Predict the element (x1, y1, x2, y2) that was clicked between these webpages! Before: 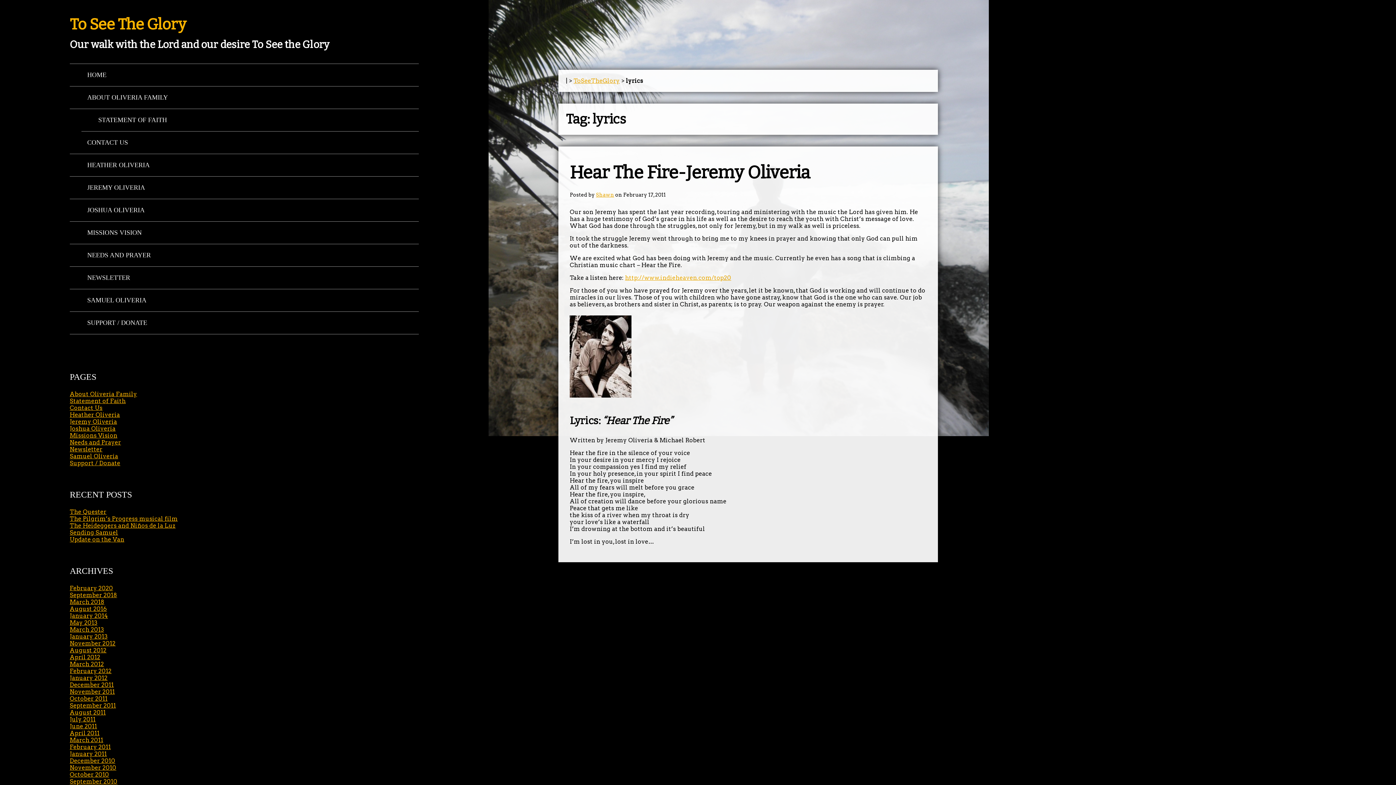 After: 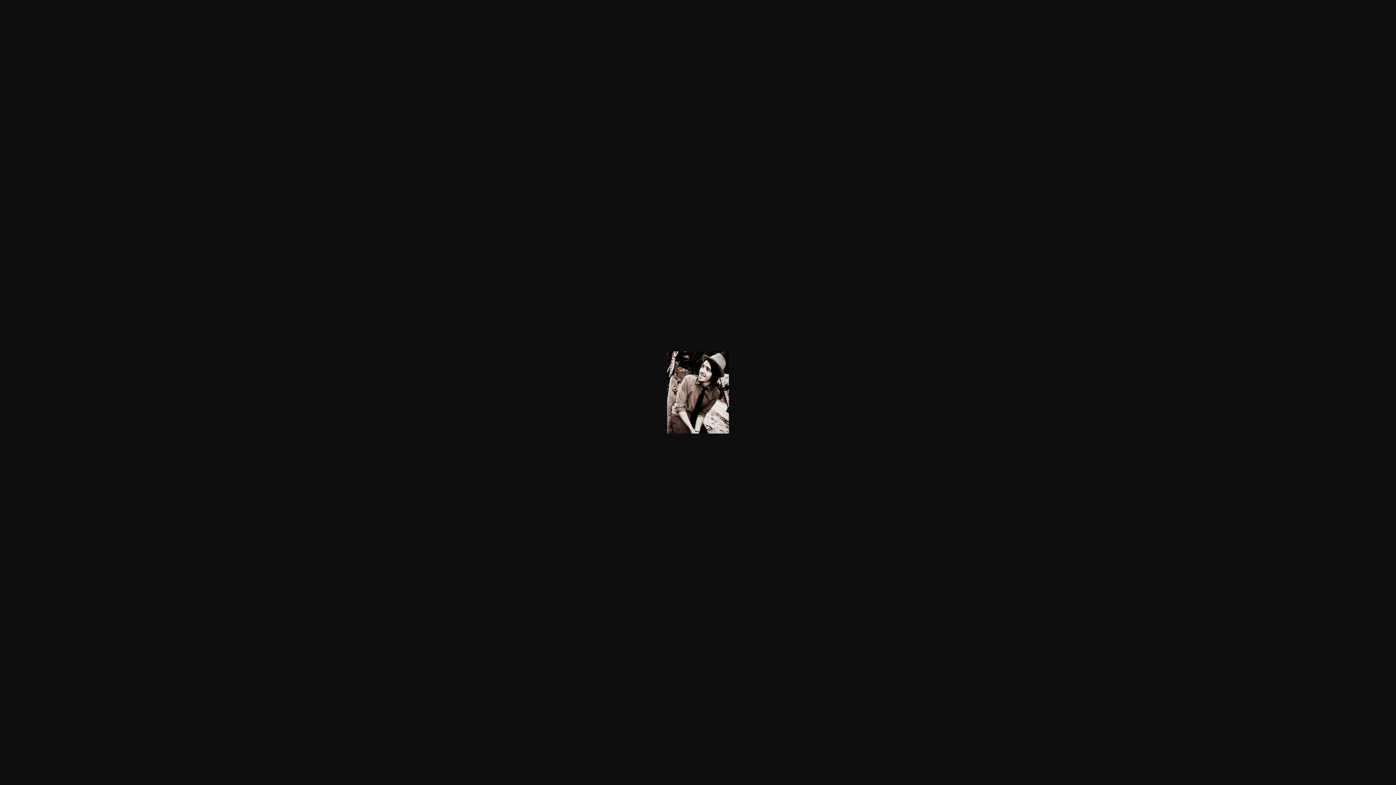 Action: bbox: (569, 397, 638, 404)